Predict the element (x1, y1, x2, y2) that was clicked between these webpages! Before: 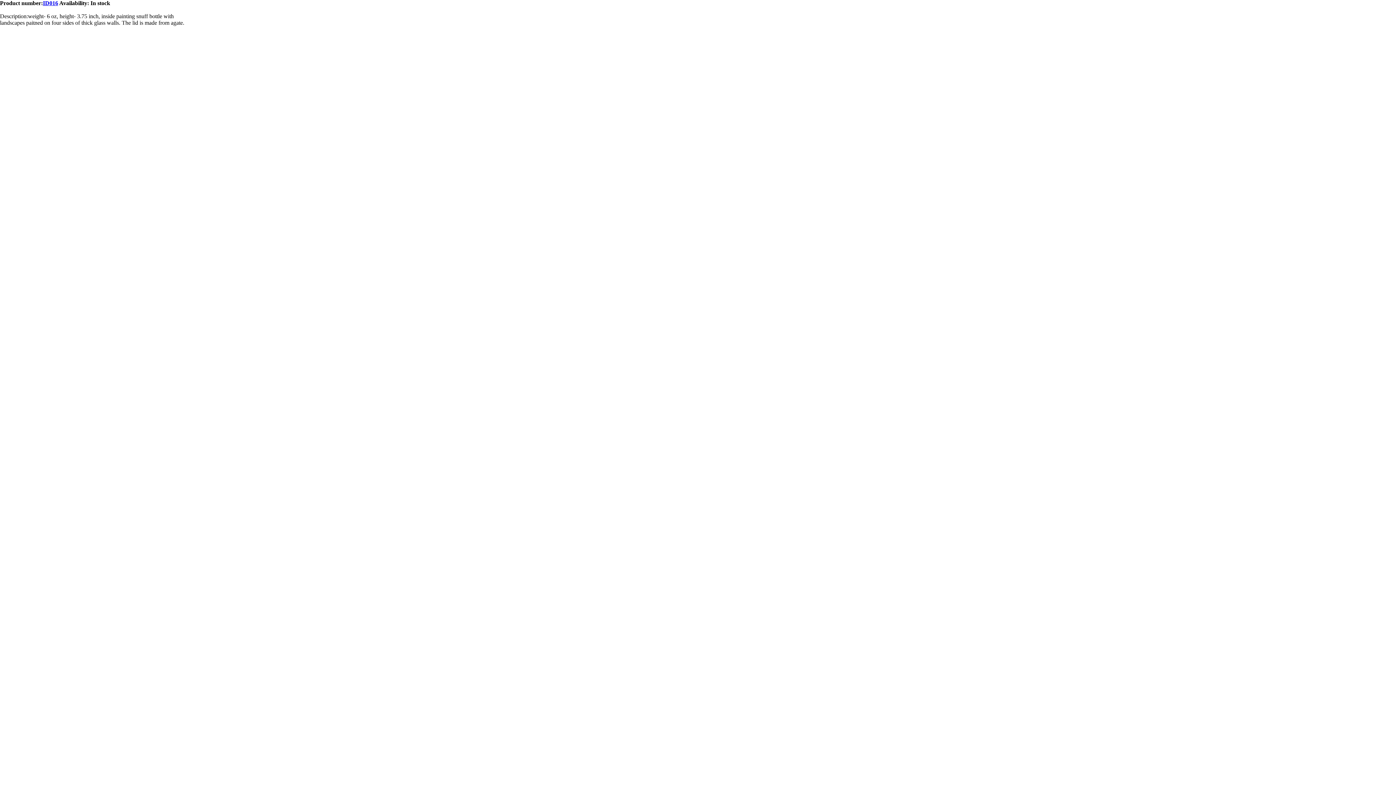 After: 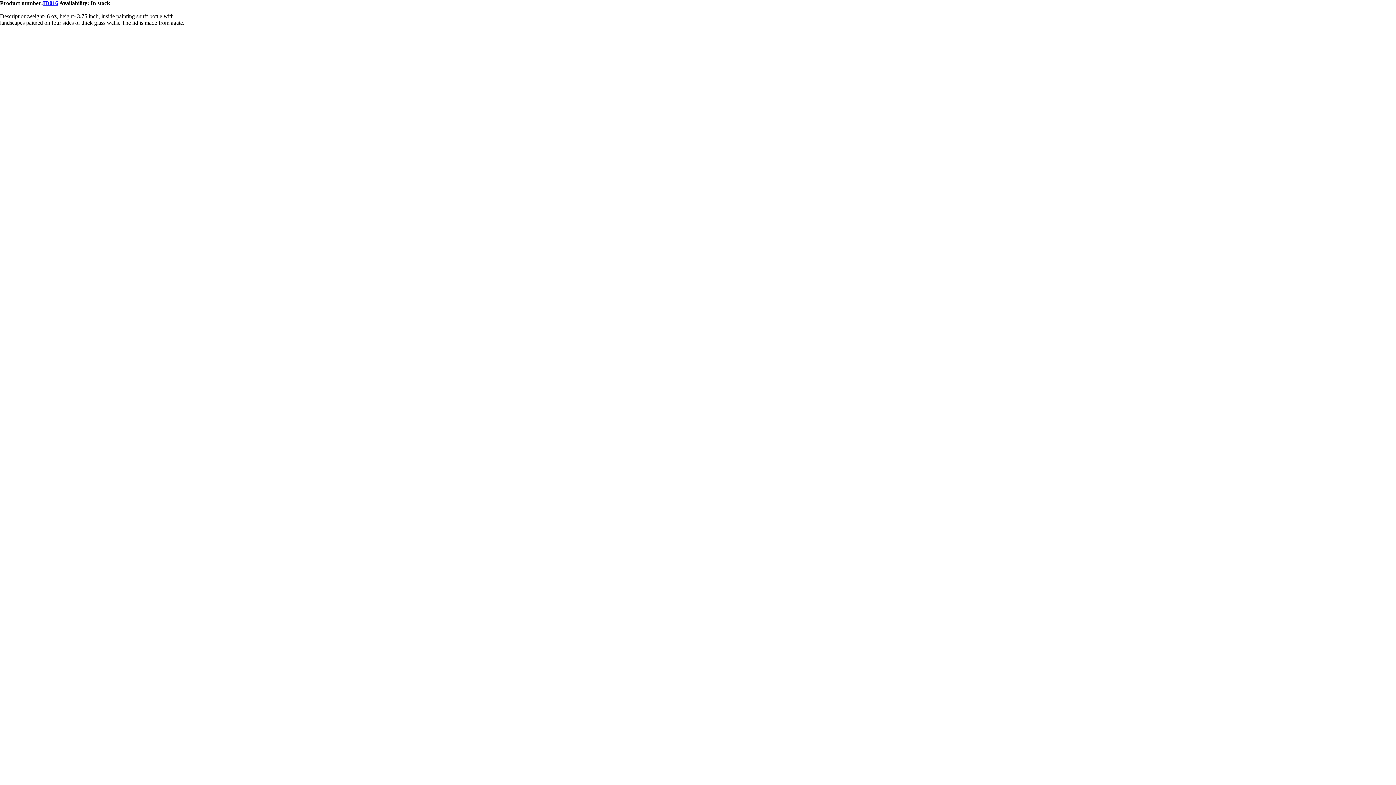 Action: bbox: (42, 0, 58, 6) label: ID016